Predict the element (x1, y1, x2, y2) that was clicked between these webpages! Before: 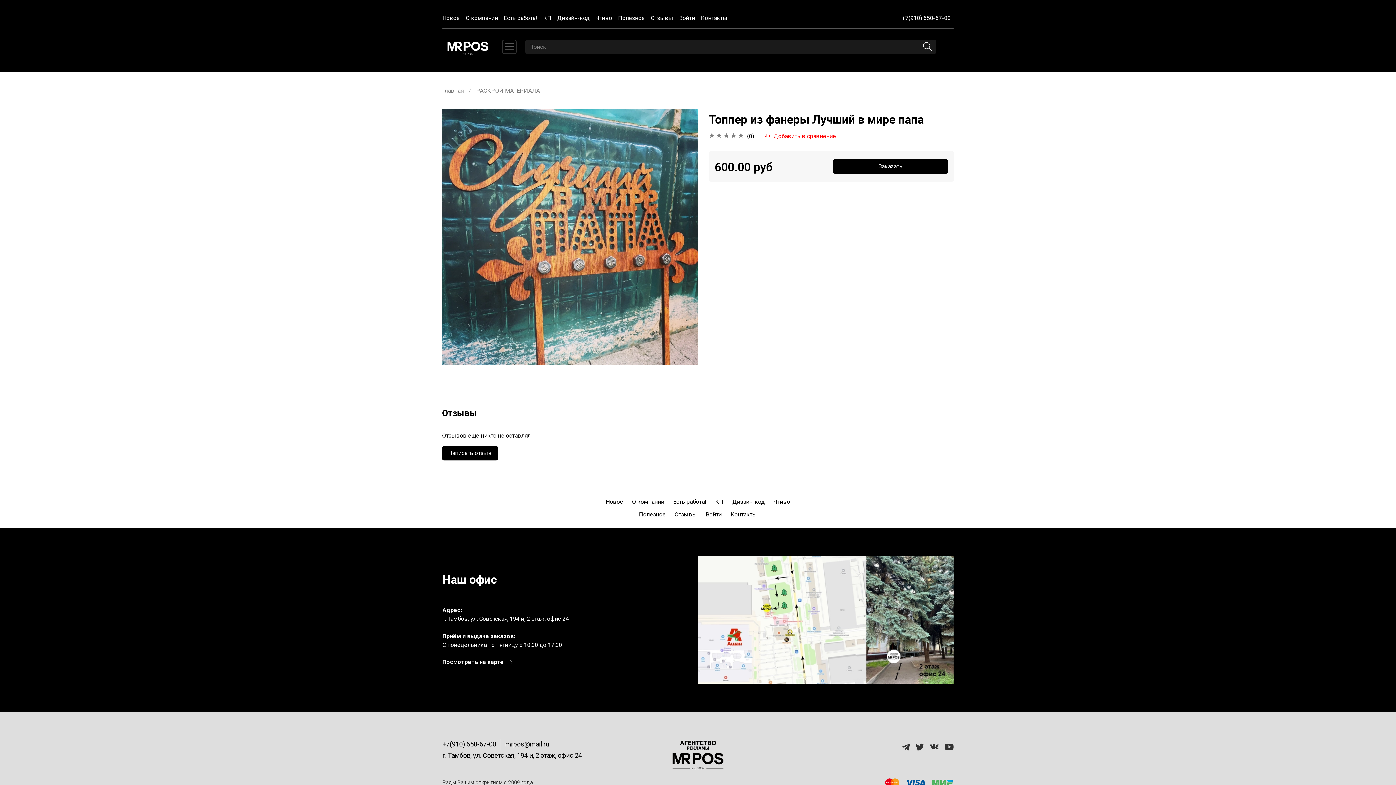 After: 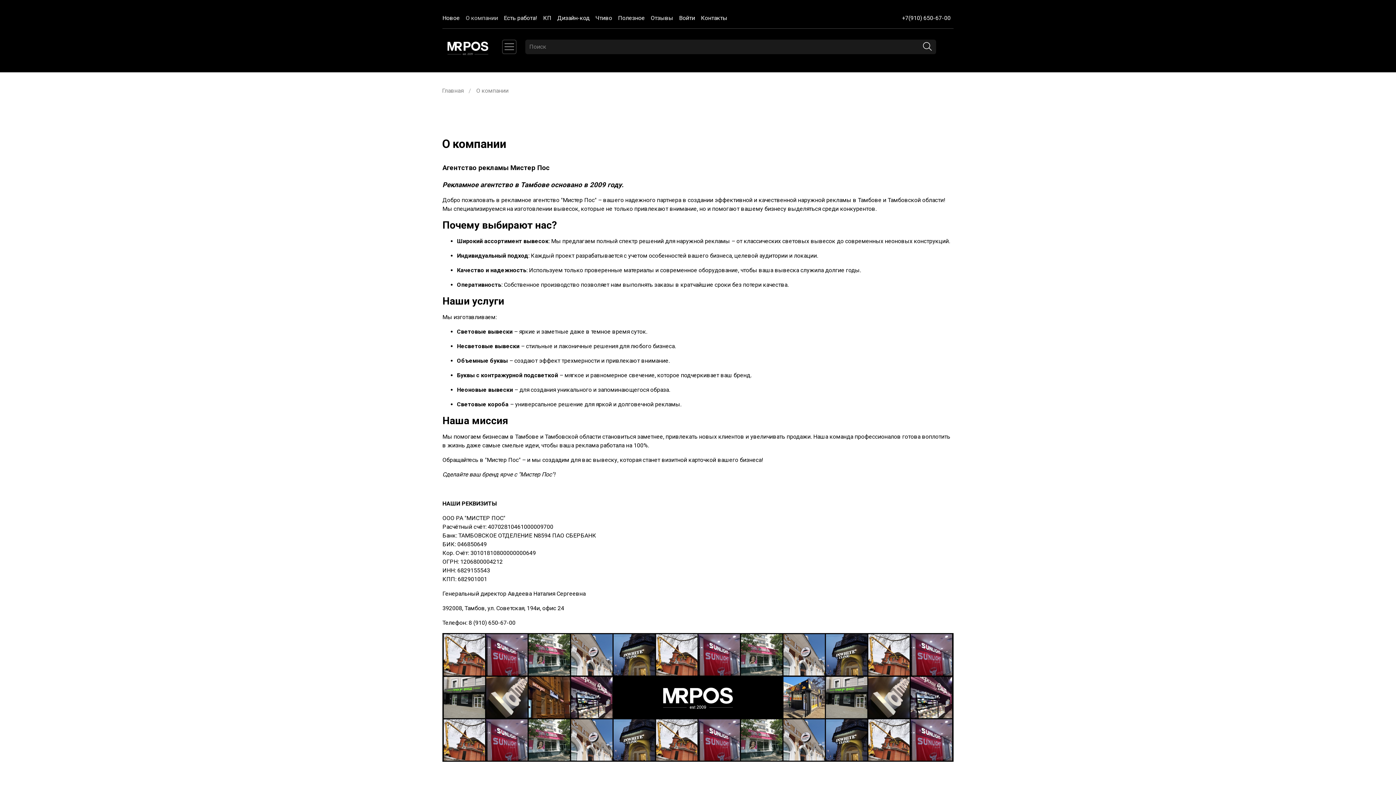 Action: bbox: (465, 14, 498, 21) label: О компании